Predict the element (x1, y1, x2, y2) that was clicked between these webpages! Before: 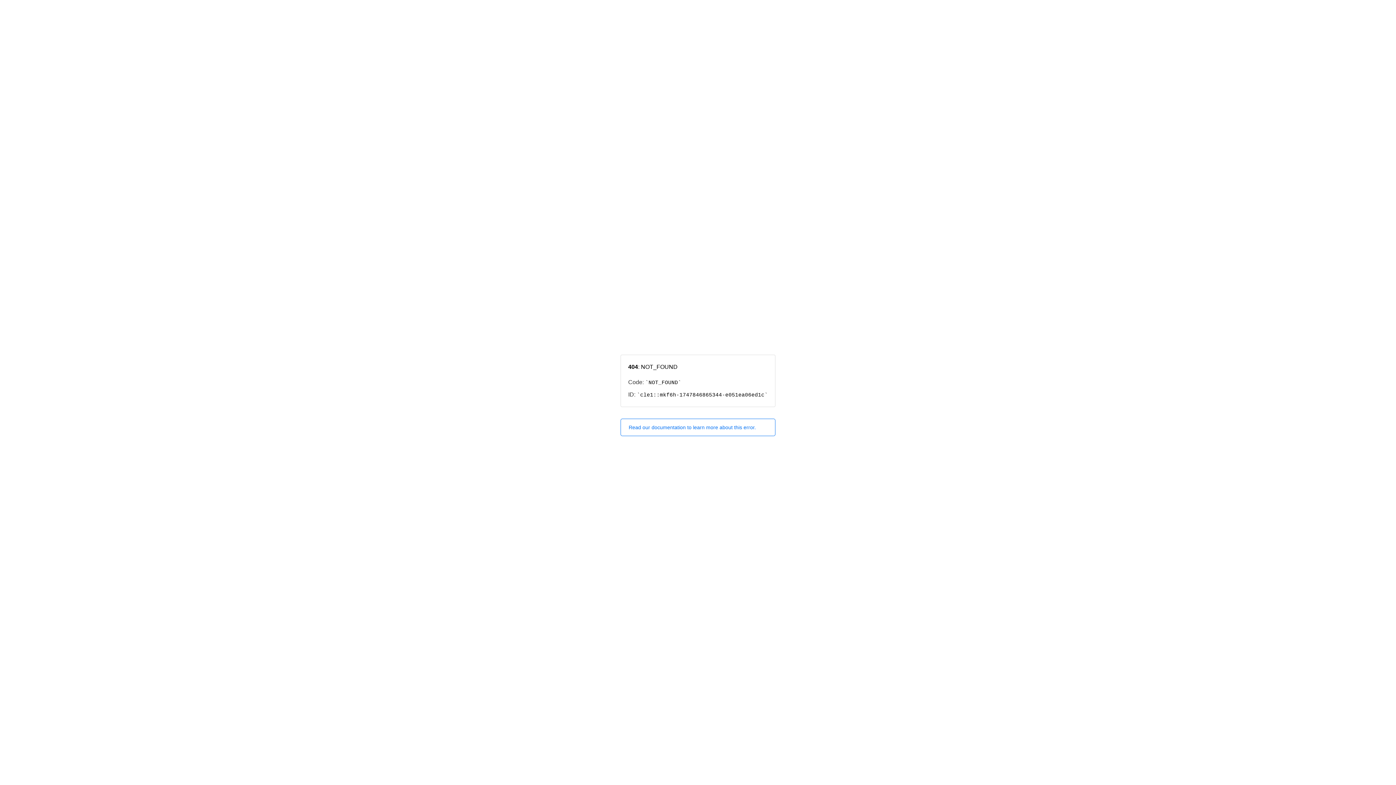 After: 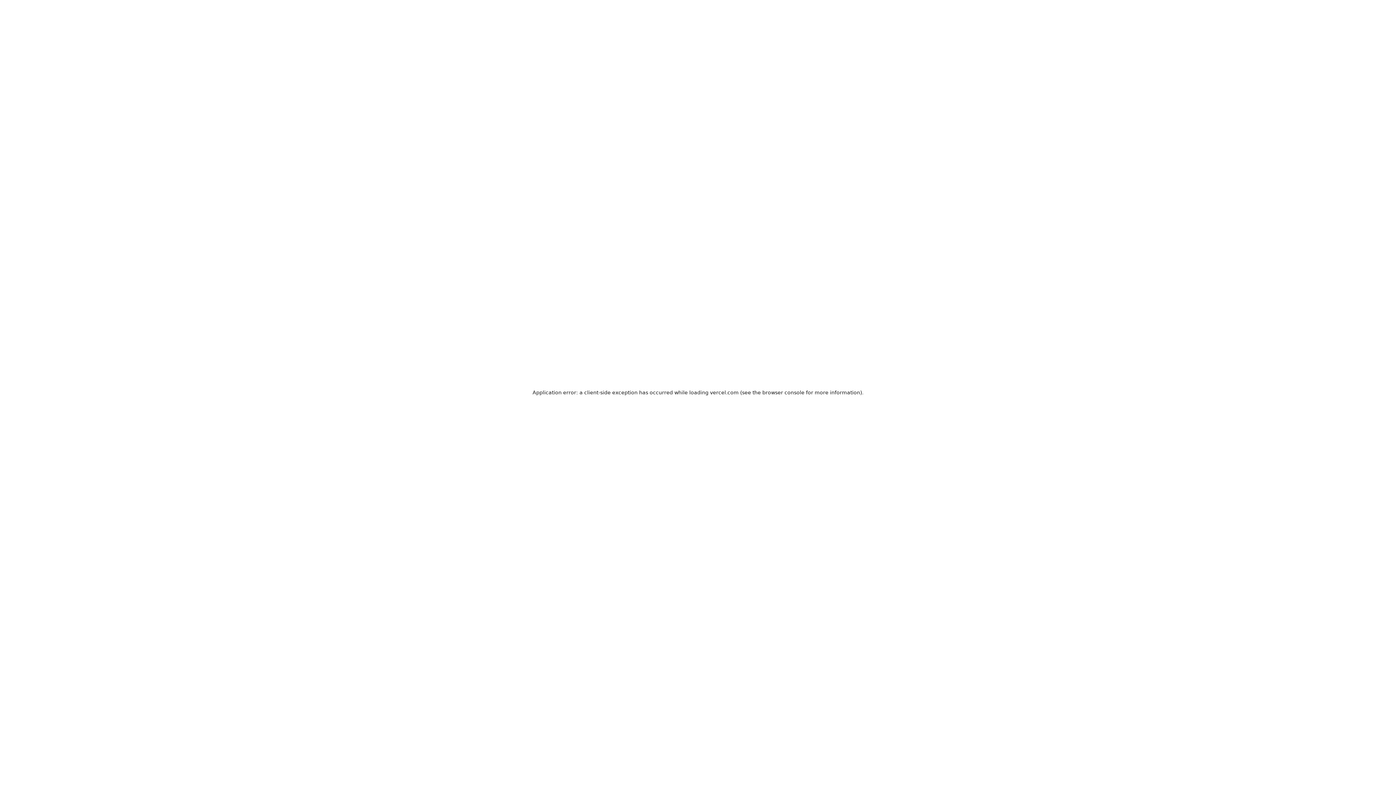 Action: label: Read our documentation to learn more about this error. bbox: (620, 418, 775, 436)